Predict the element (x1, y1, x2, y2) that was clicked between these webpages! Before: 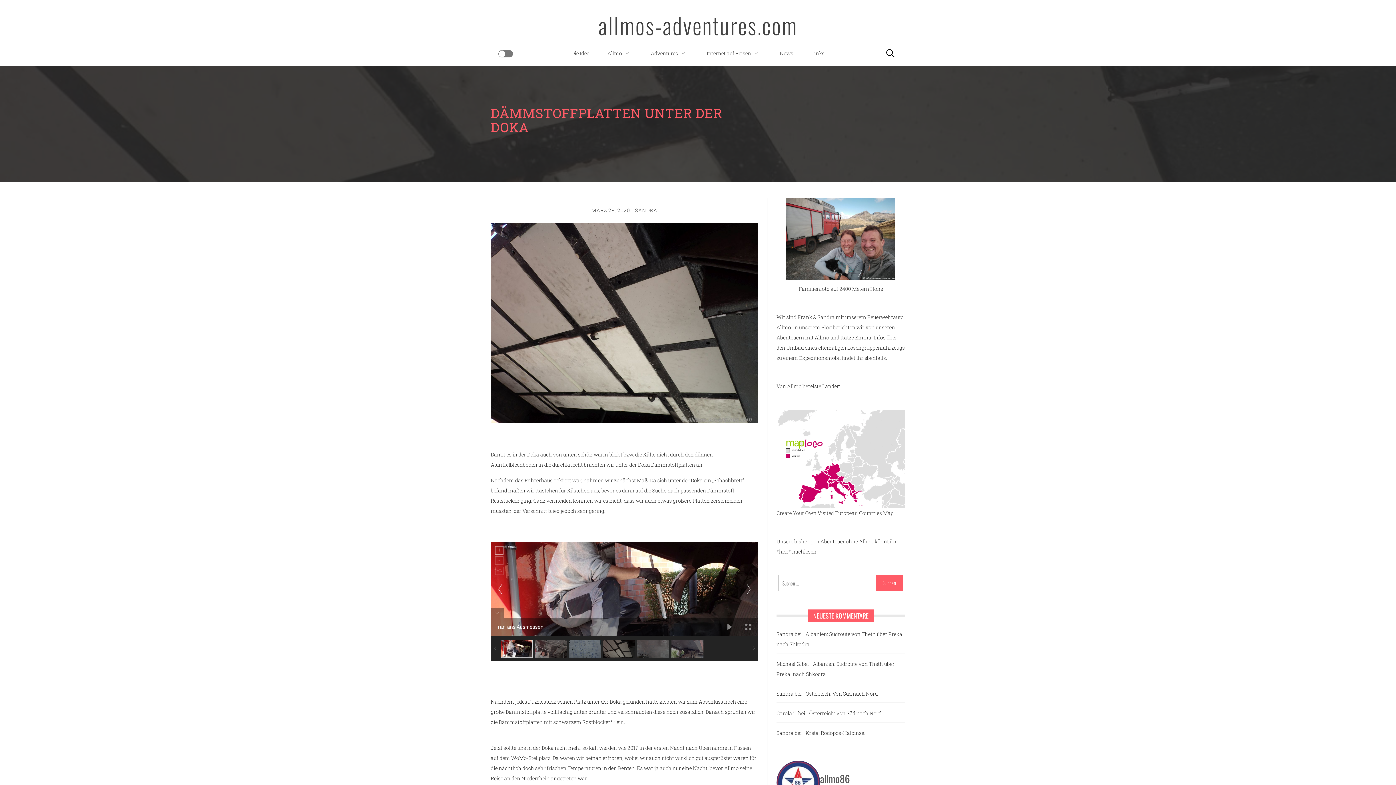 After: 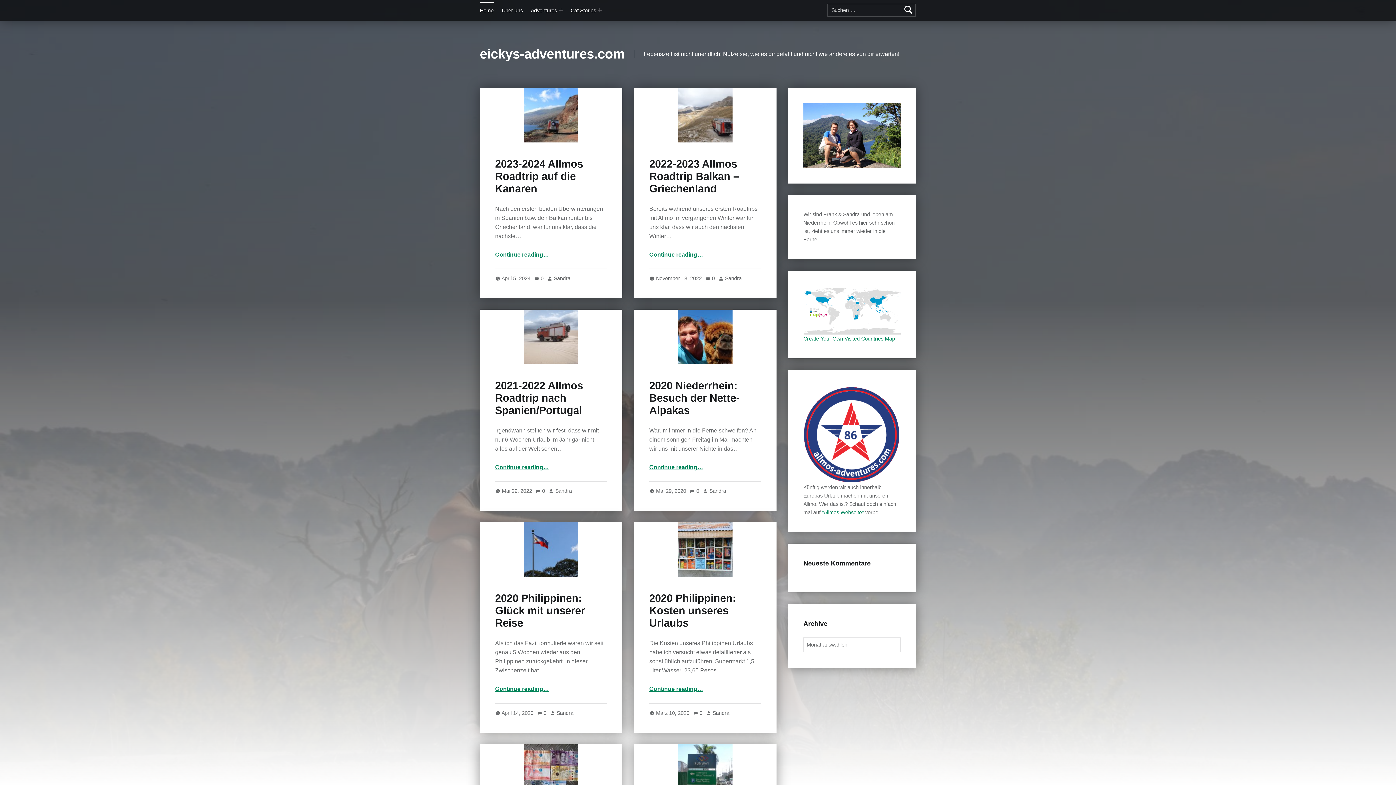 Action: label: hier* bbox: (779, 548, 791, 555)